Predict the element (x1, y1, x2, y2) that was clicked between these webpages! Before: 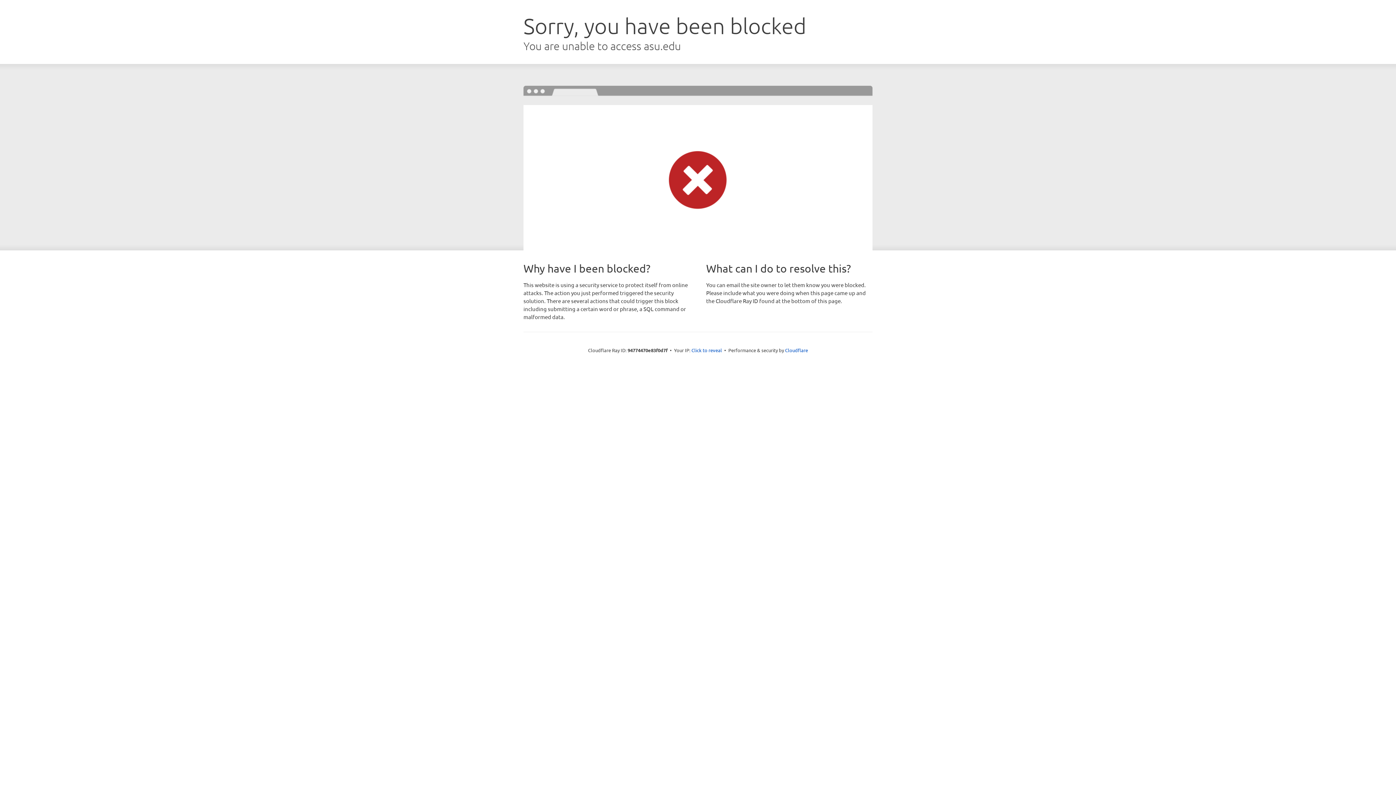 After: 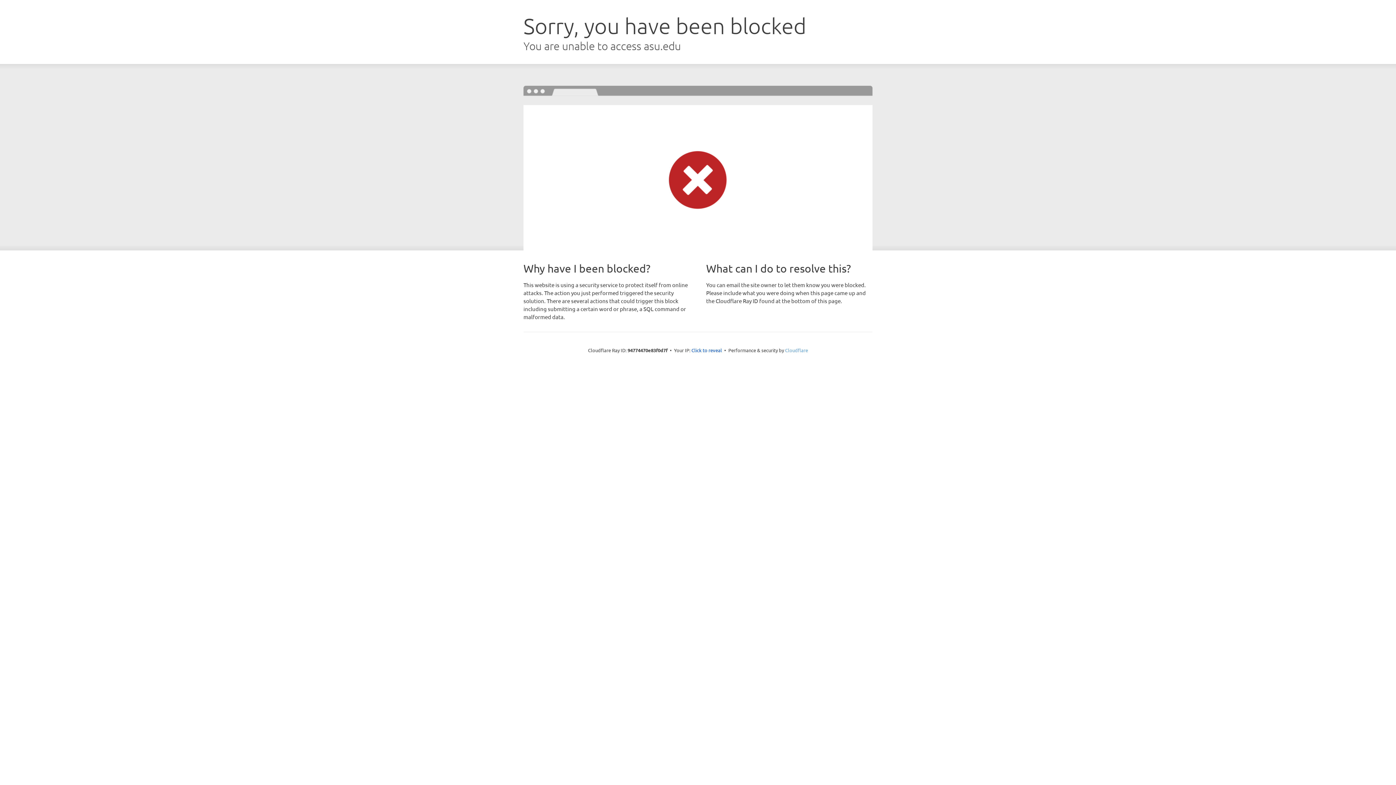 Action: bbox: (785, 347, 808, 353) label: Cloudflare